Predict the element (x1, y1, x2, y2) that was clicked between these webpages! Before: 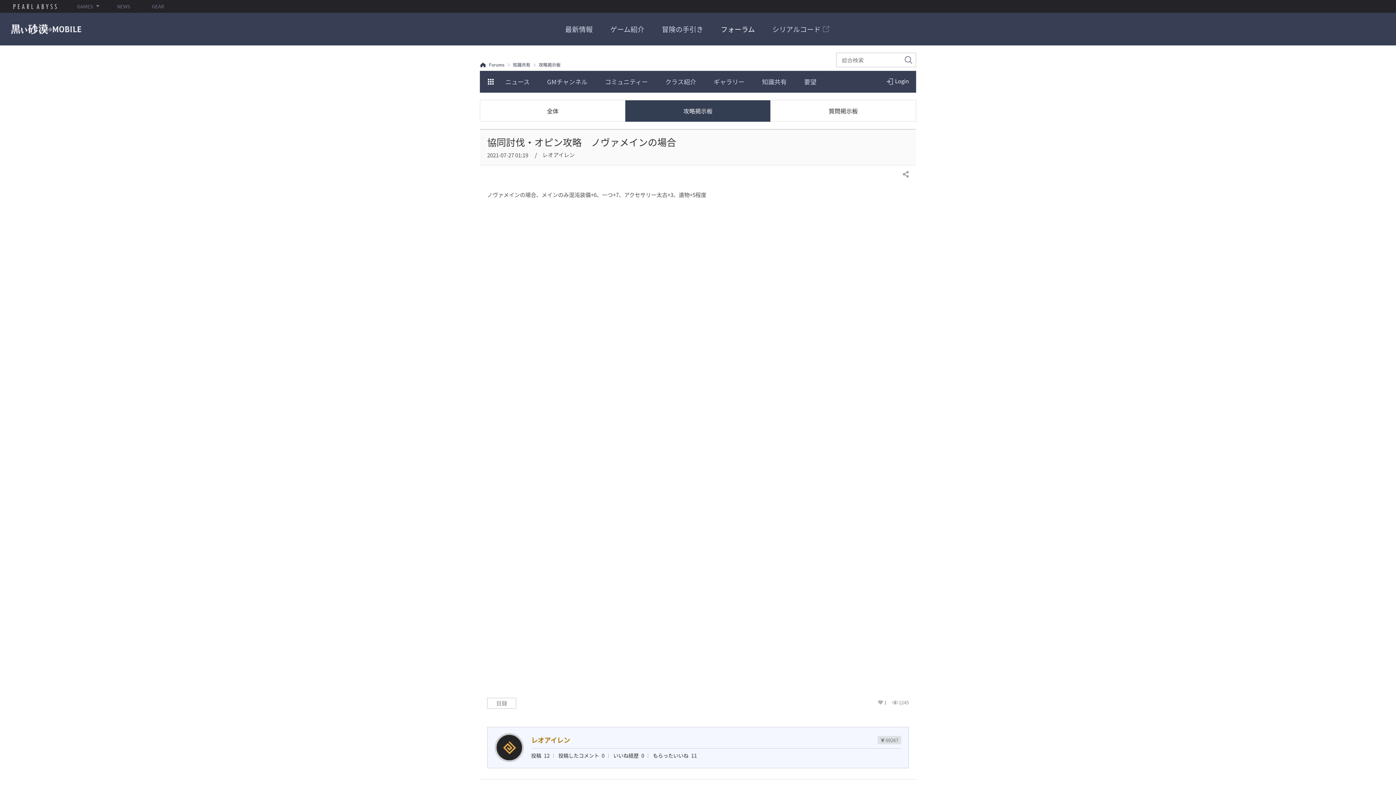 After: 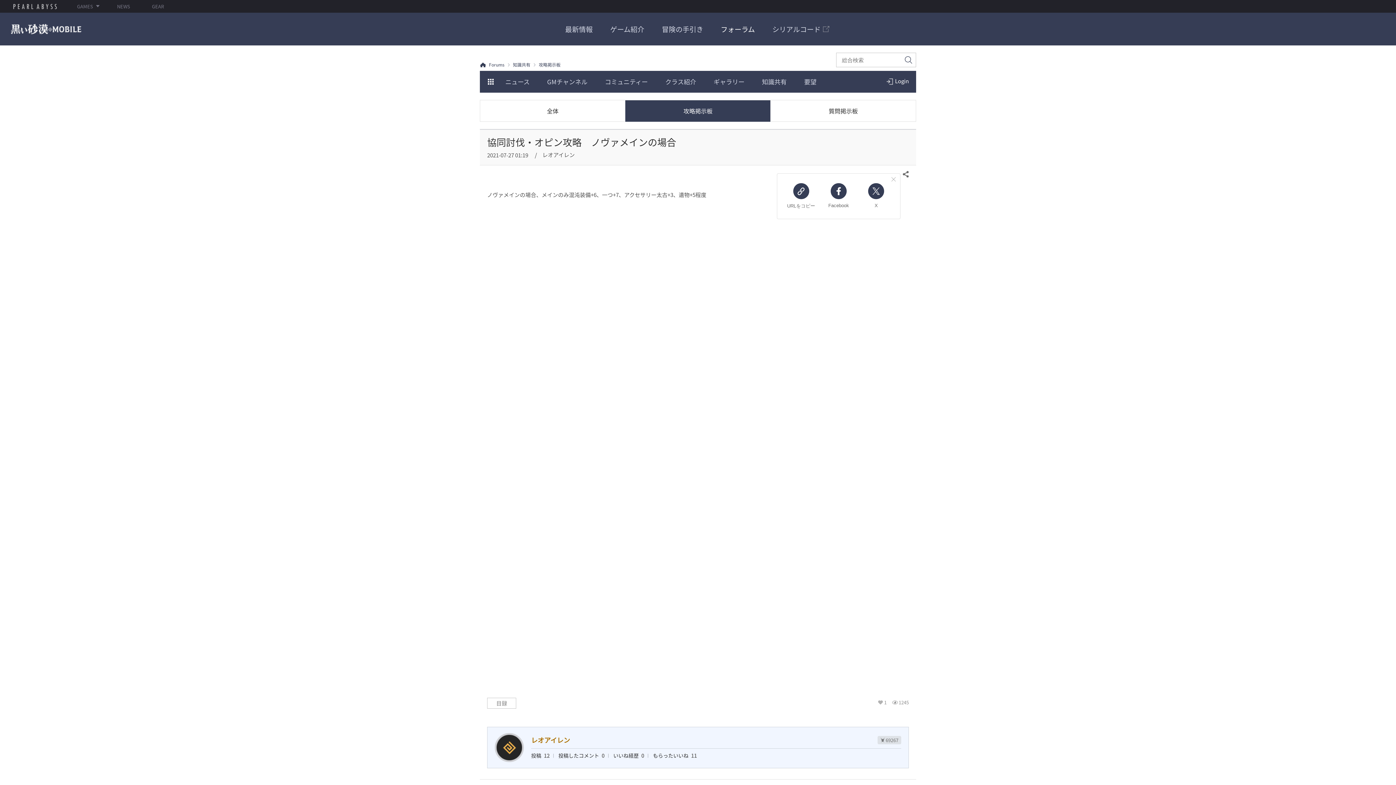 Action: label: 共有する bbox: (900, 170, 911, 177)